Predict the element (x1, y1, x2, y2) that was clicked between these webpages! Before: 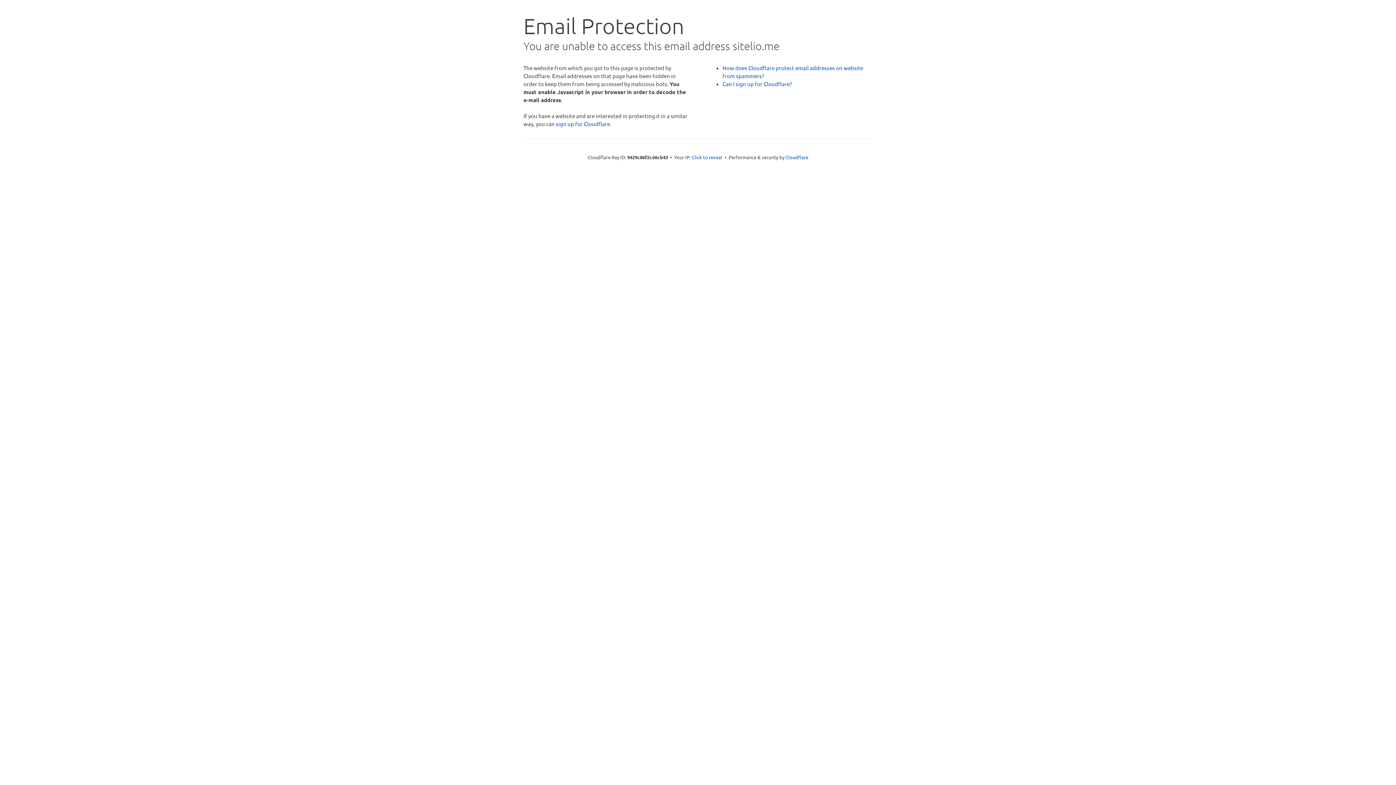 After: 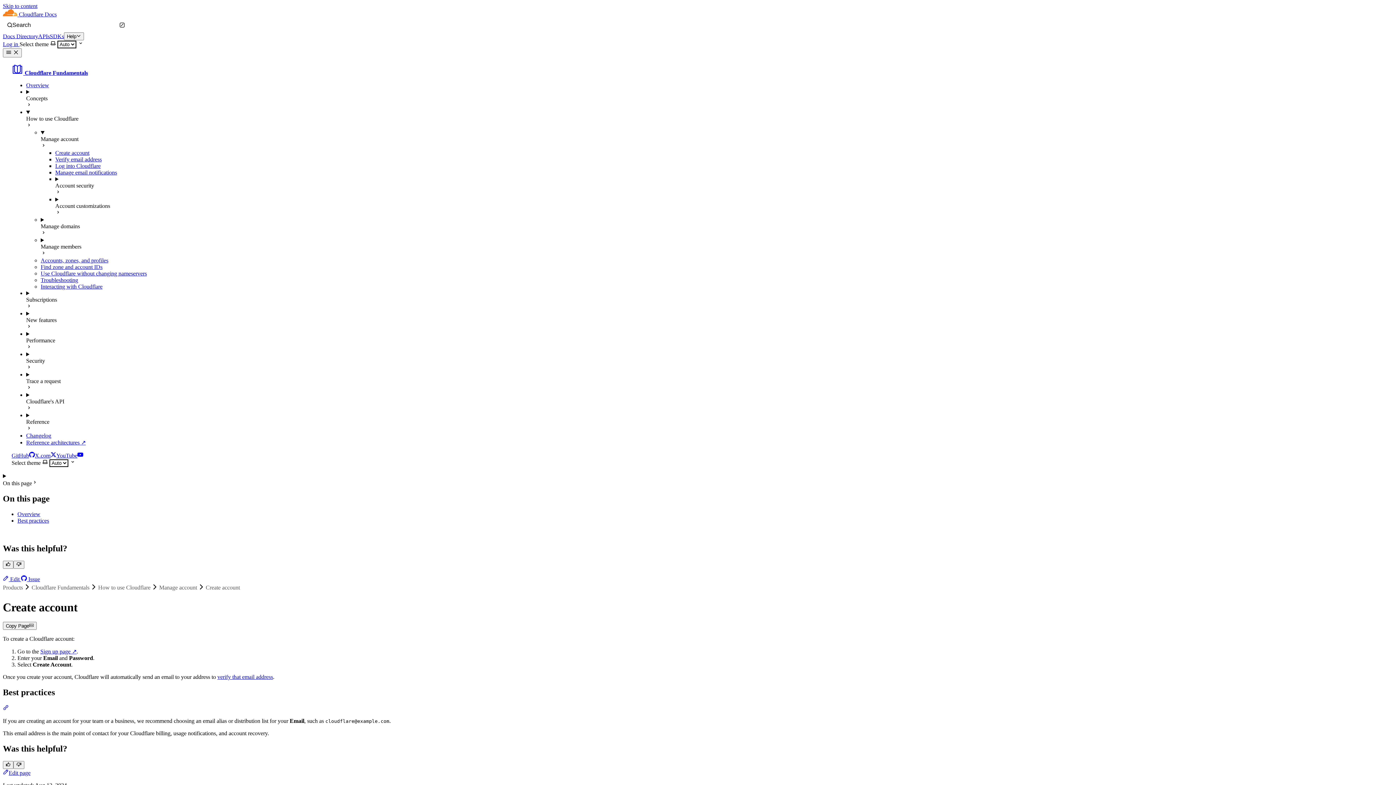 Action: label: Can I sign up for Cloudflare? bbox: (722, 80, 792, 87)